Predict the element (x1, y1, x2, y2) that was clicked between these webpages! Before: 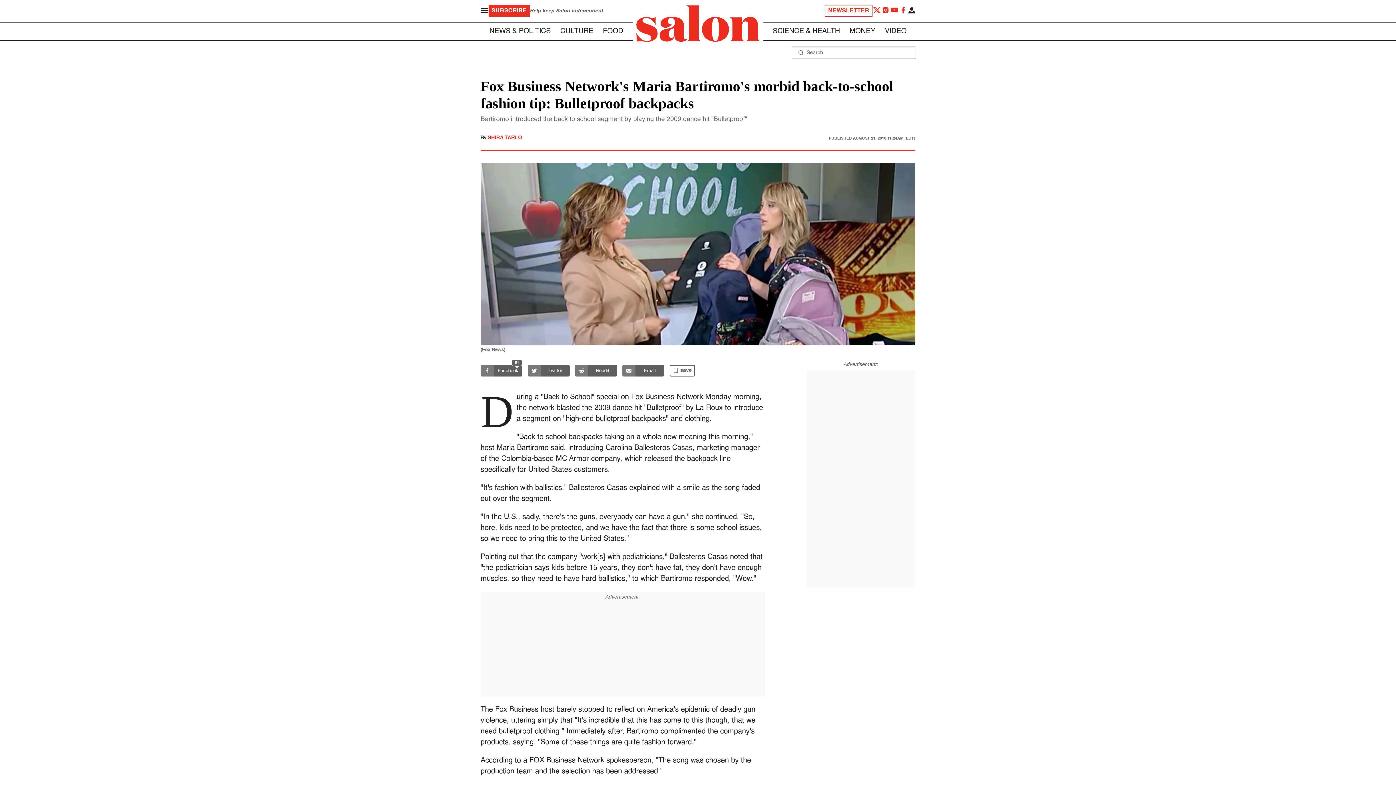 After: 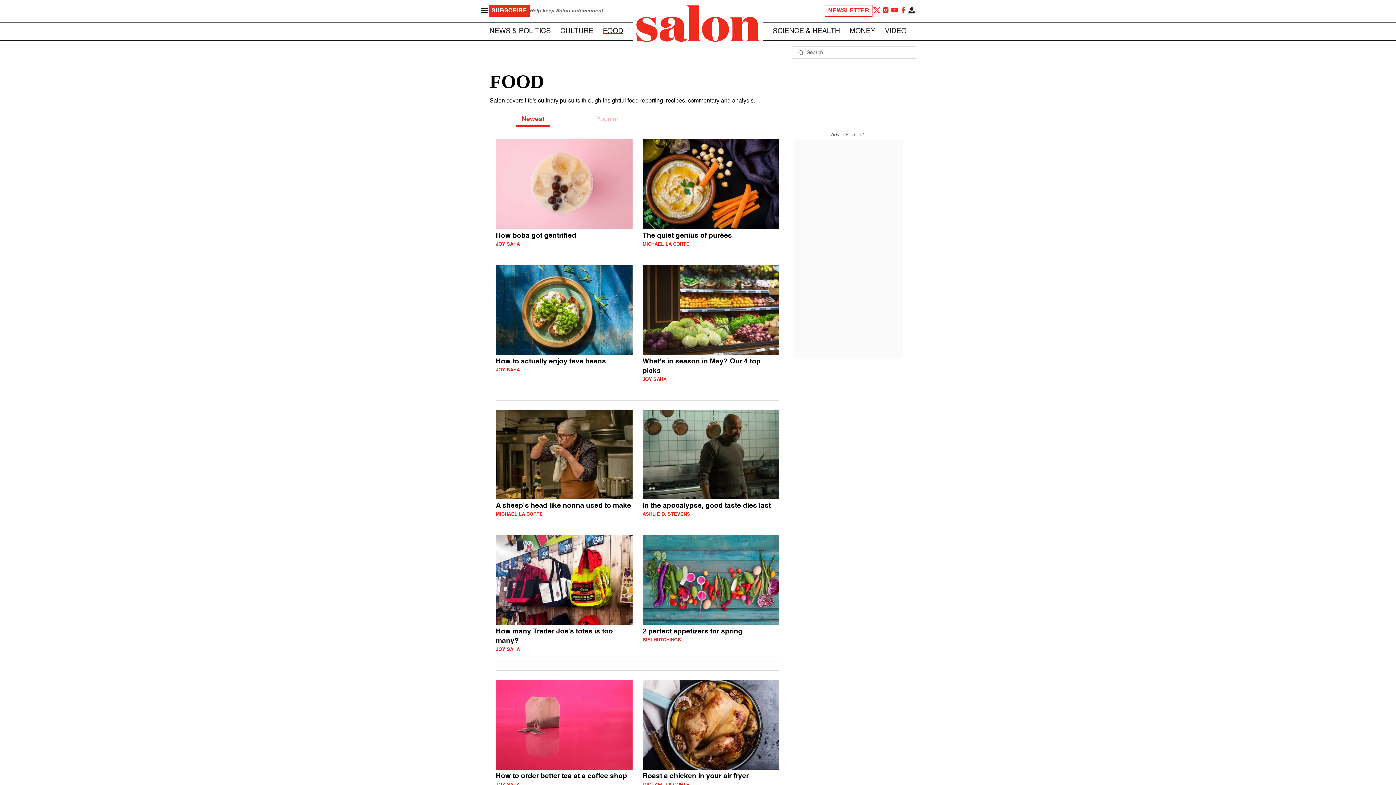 Action: bbox: (603, 27, 623, 34) label: FOOD